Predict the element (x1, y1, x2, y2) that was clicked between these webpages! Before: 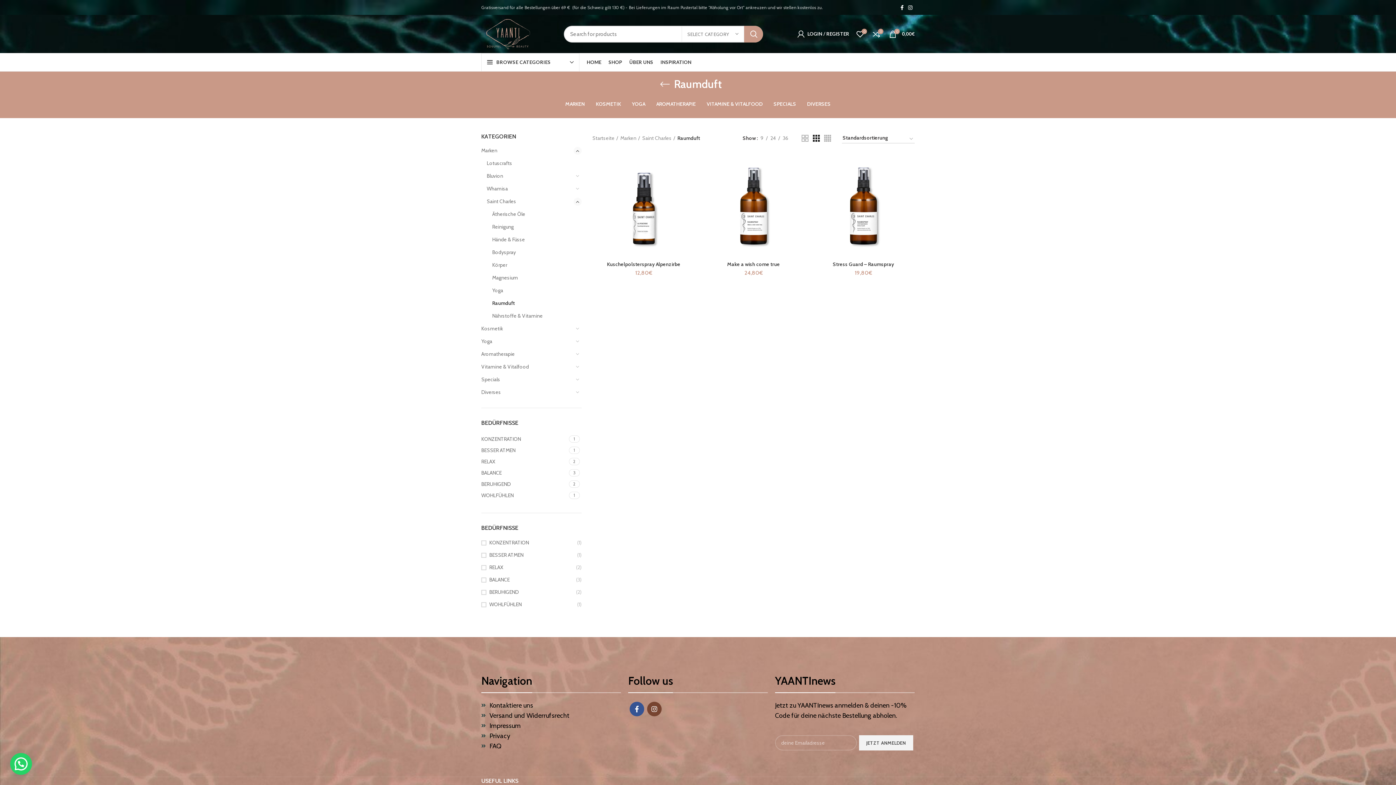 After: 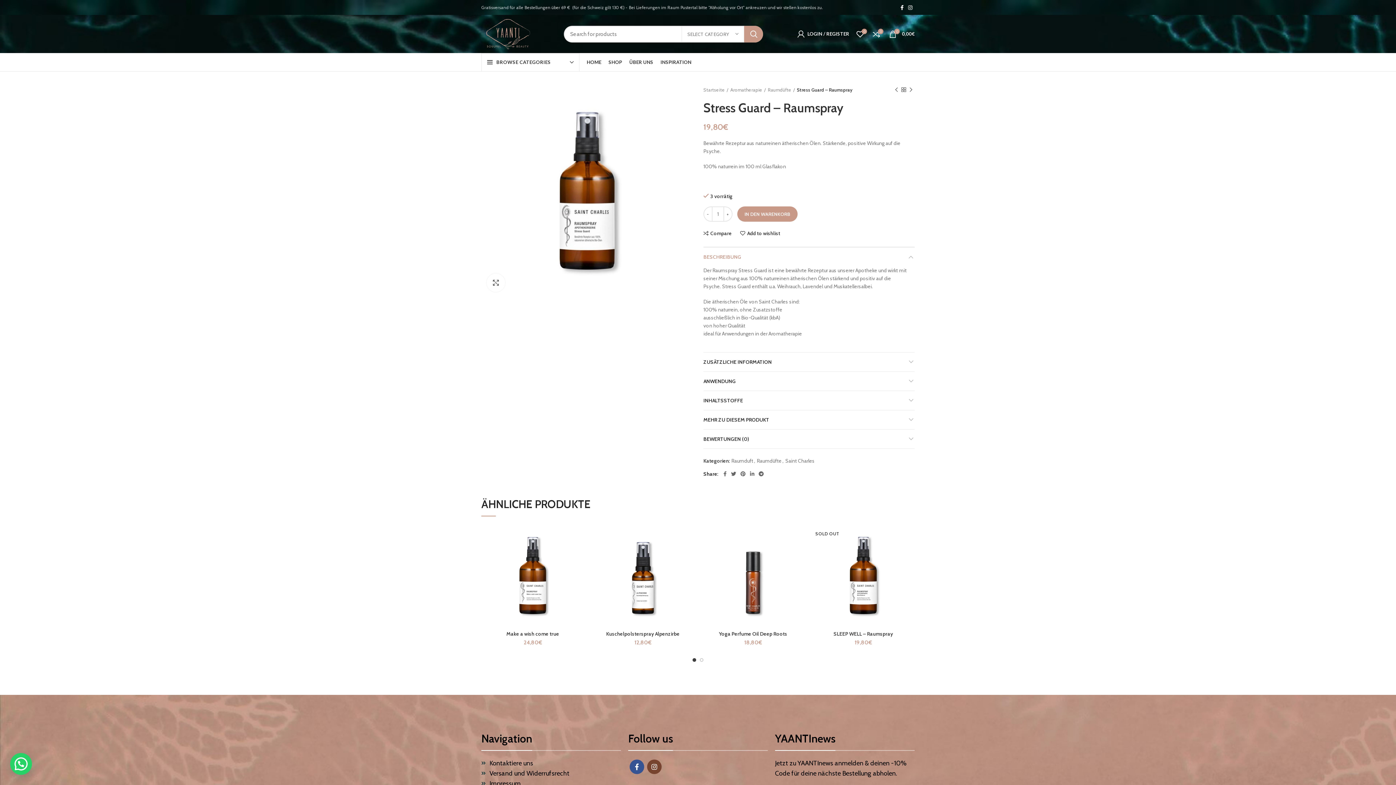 Action: bbox: (812, 154, 914, 257)